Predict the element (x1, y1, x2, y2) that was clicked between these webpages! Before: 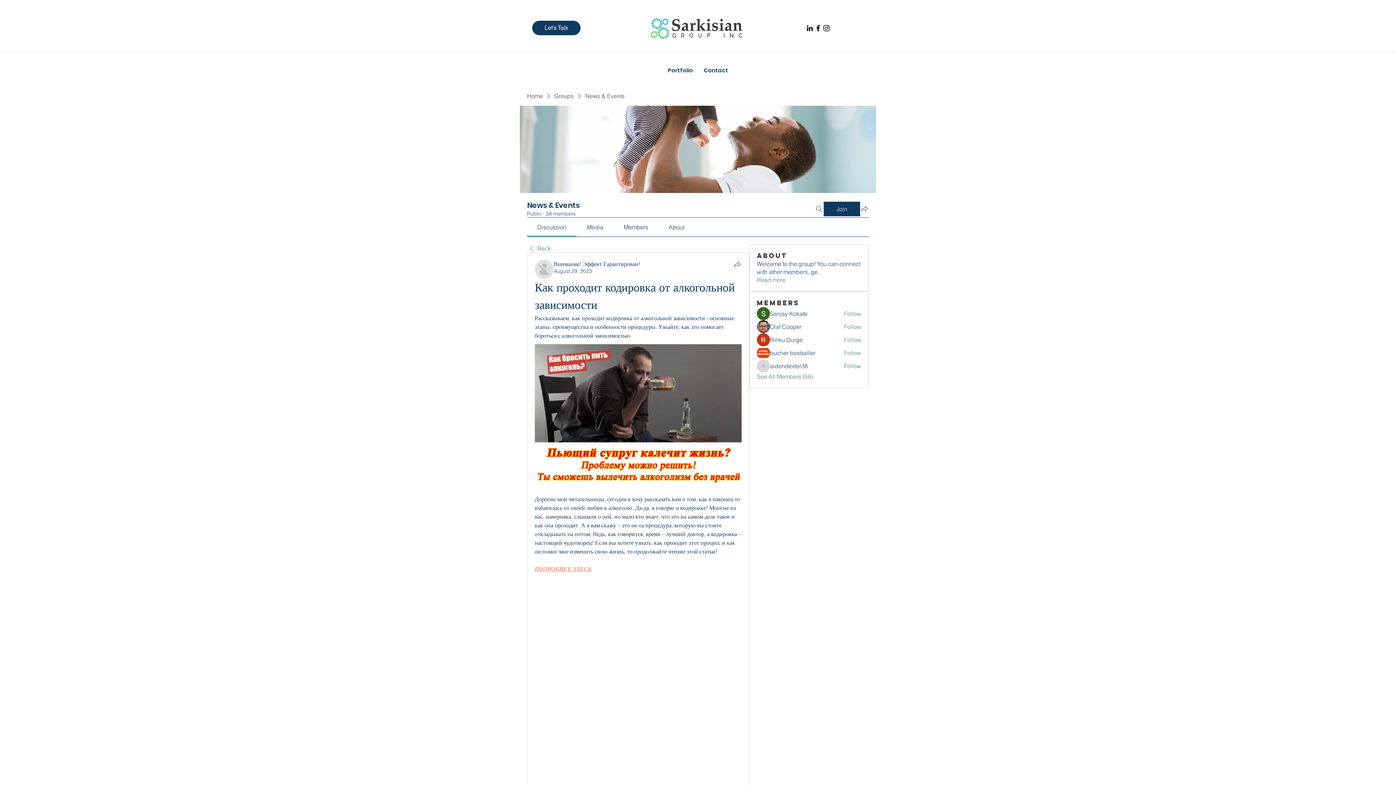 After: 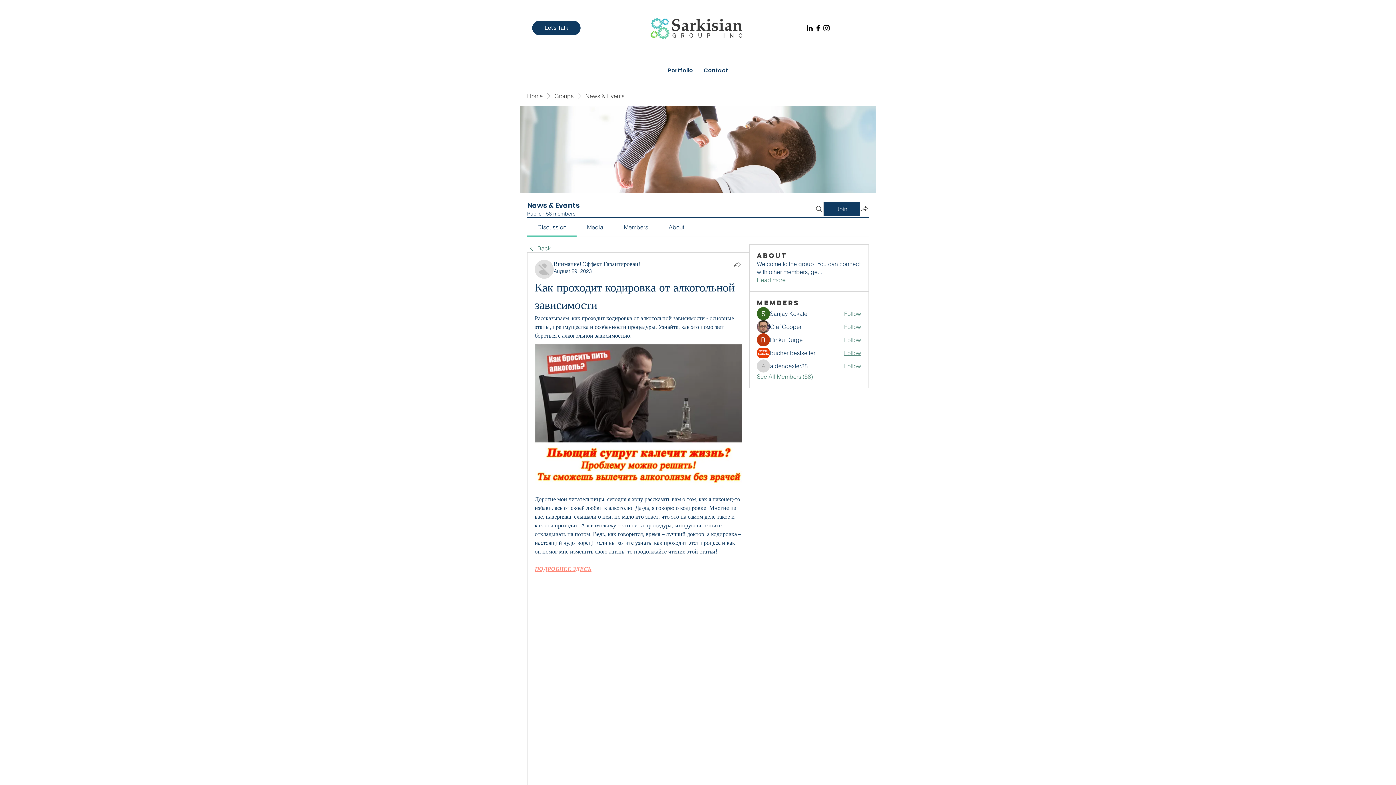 Action: label: Follow bbox: (844, 349, 861, 357)